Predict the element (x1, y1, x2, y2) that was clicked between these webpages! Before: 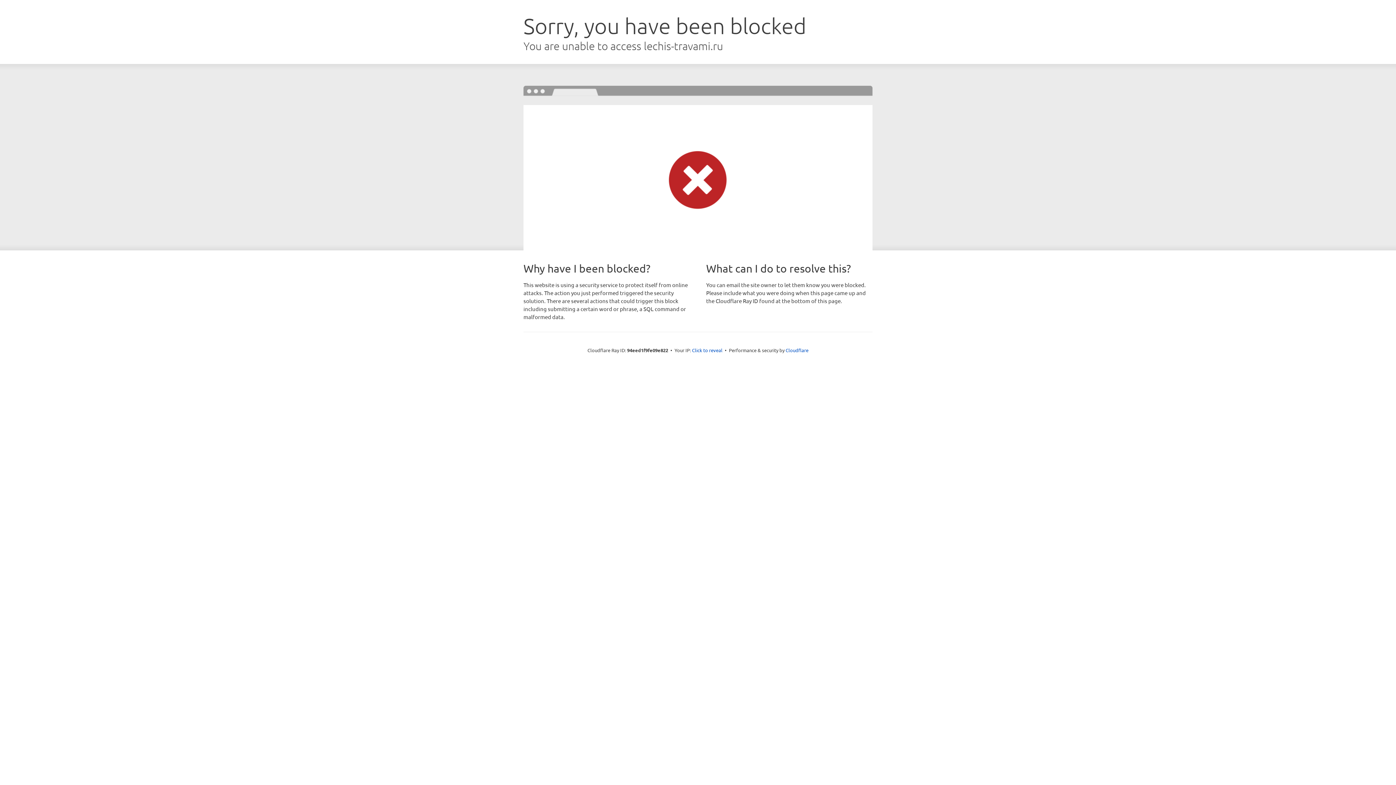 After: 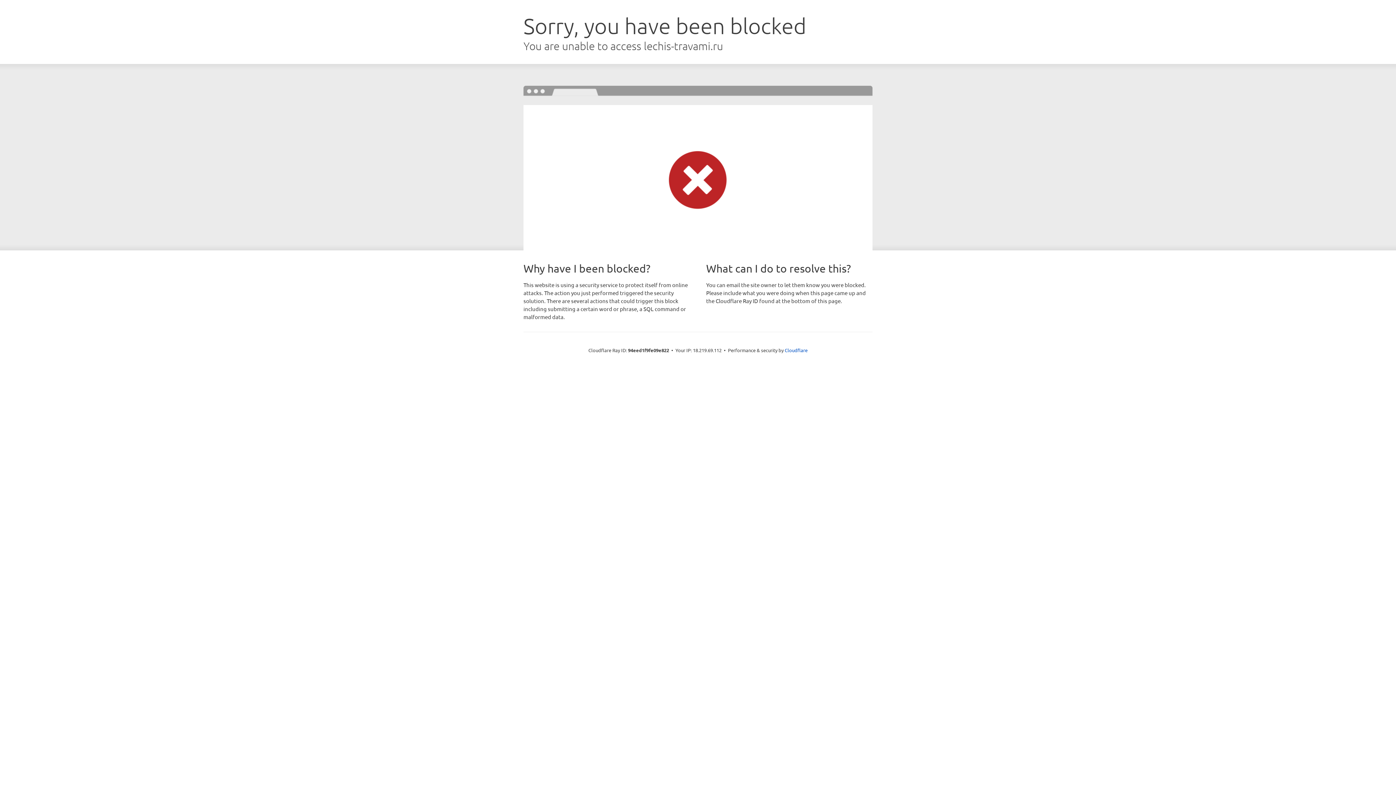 Action: label: Click to reveal bbox: (692, 346, 722, 353)